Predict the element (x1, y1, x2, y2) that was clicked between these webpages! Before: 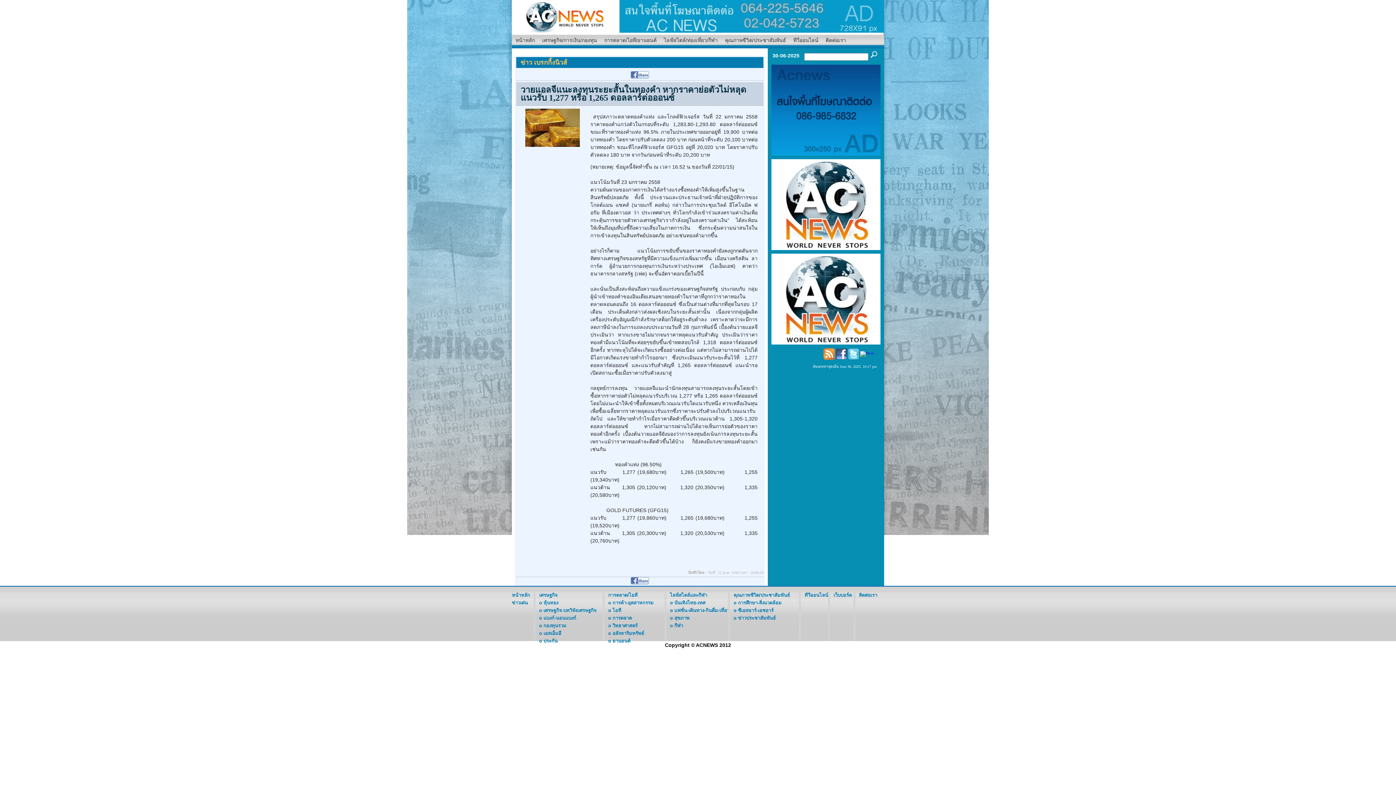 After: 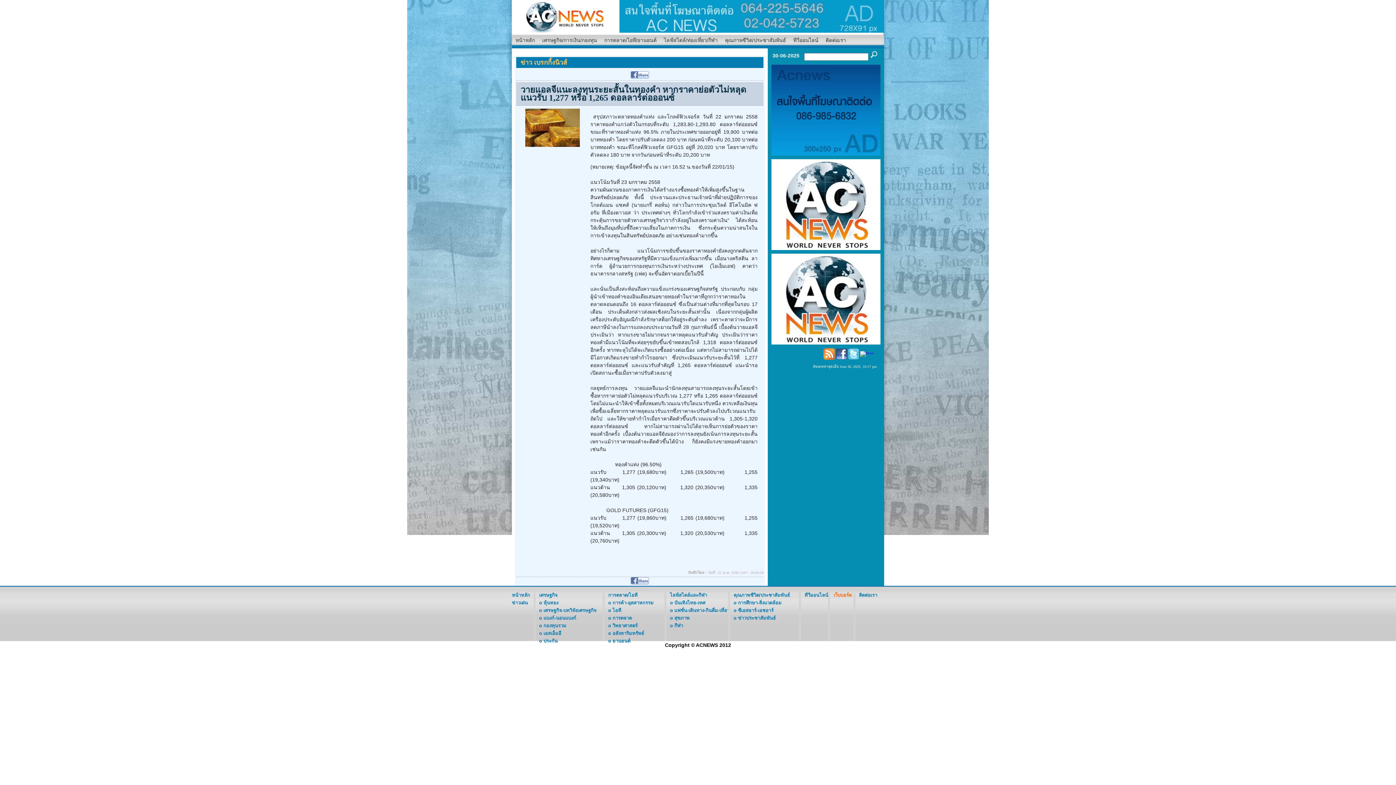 Action: label: เว็บบอร์ด bbox: (833, 592, 852, 598)